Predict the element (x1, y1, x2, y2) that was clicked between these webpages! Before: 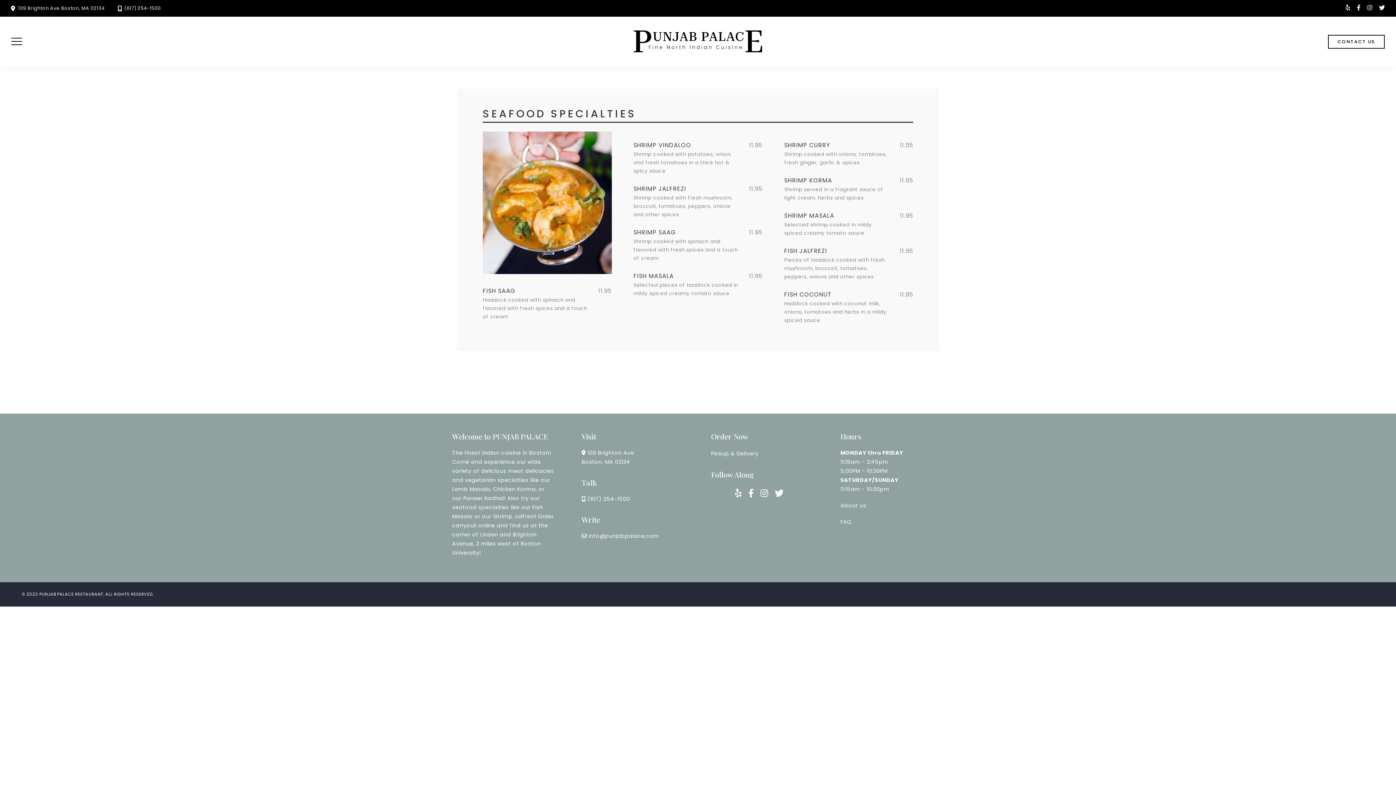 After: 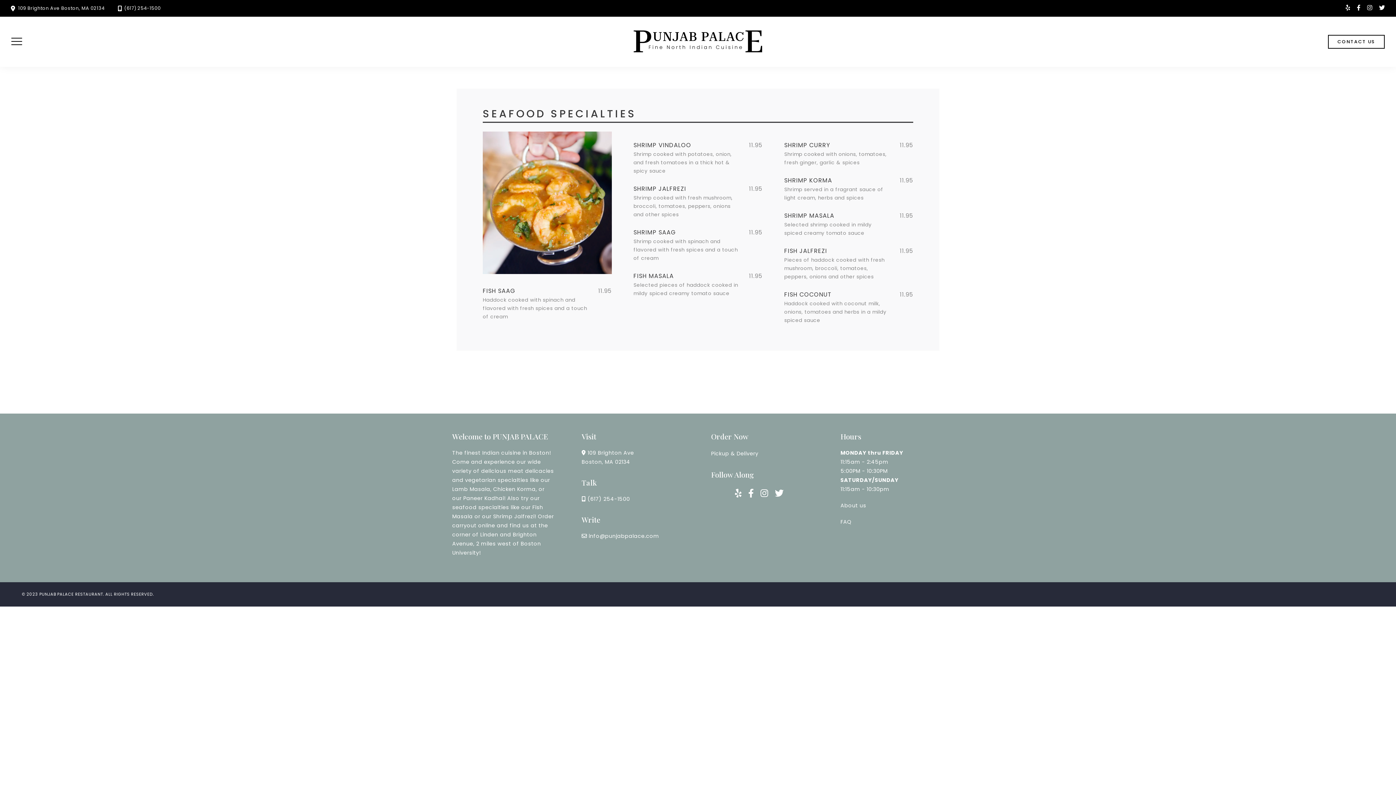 Action: bbox: (1357, 3, 1361, 11) label: facebook-f